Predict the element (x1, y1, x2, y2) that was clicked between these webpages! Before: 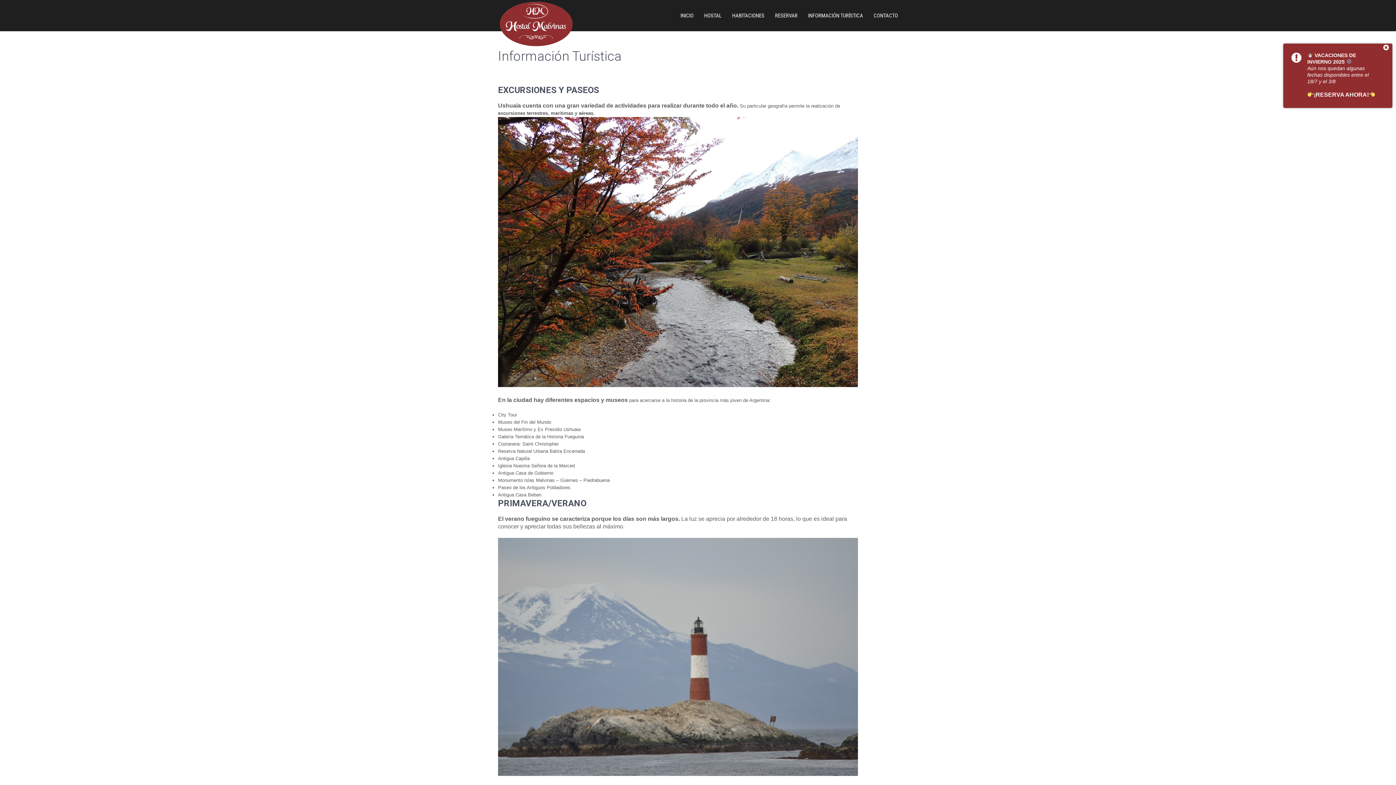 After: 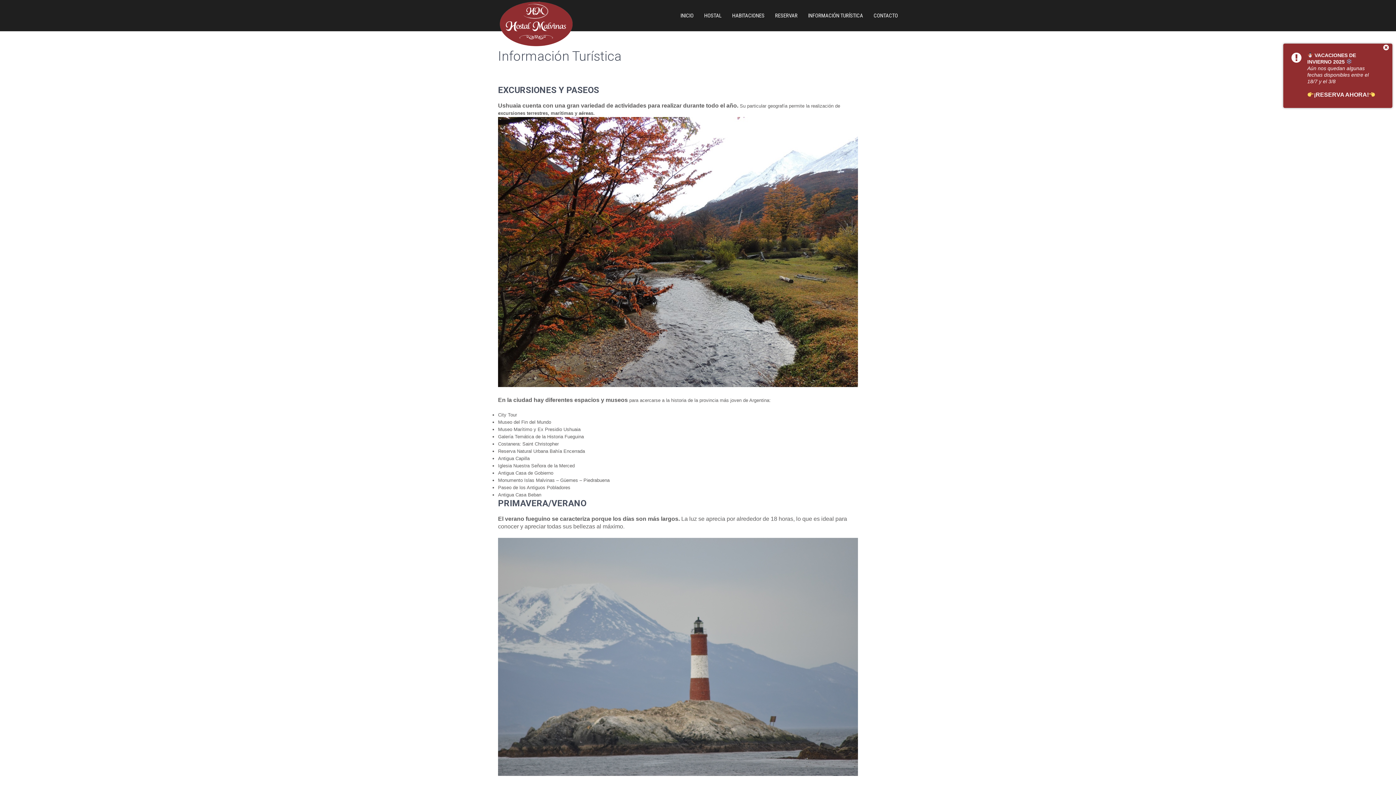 Action: label: INFORMACIÓN TURÍSTICA bbox: (803, 0, 868, 31)